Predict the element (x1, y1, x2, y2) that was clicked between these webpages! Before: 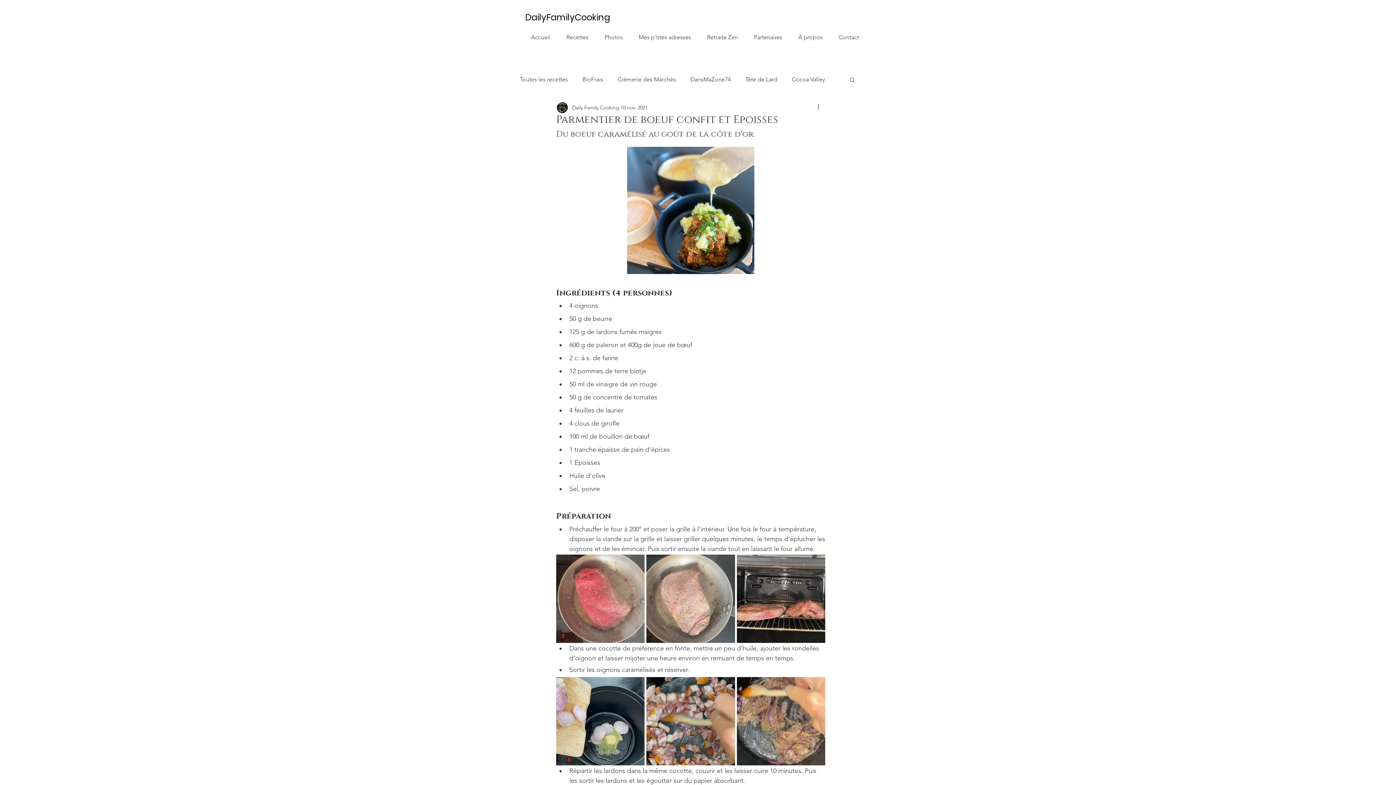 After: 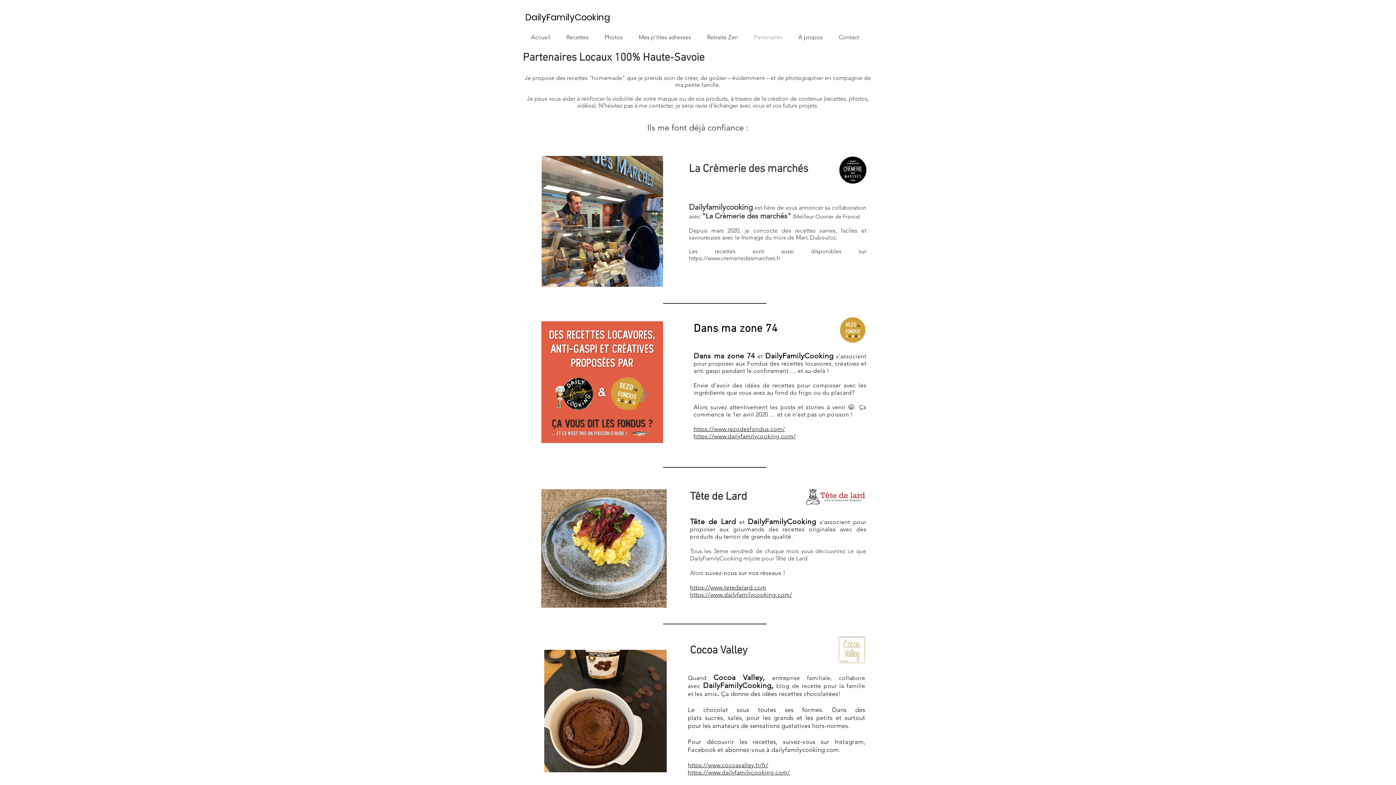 Action: label: Partenaires bbox: (748, 33, 793, 39)